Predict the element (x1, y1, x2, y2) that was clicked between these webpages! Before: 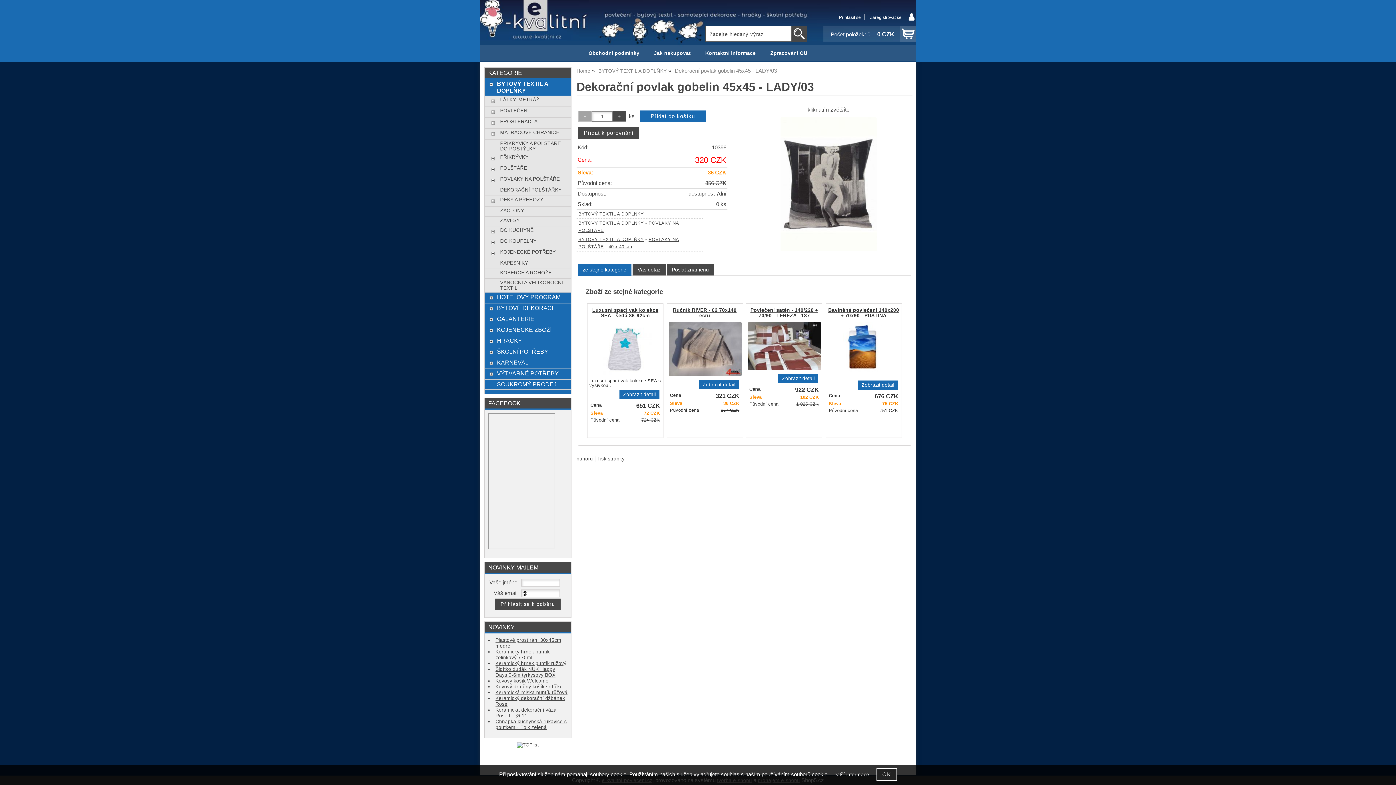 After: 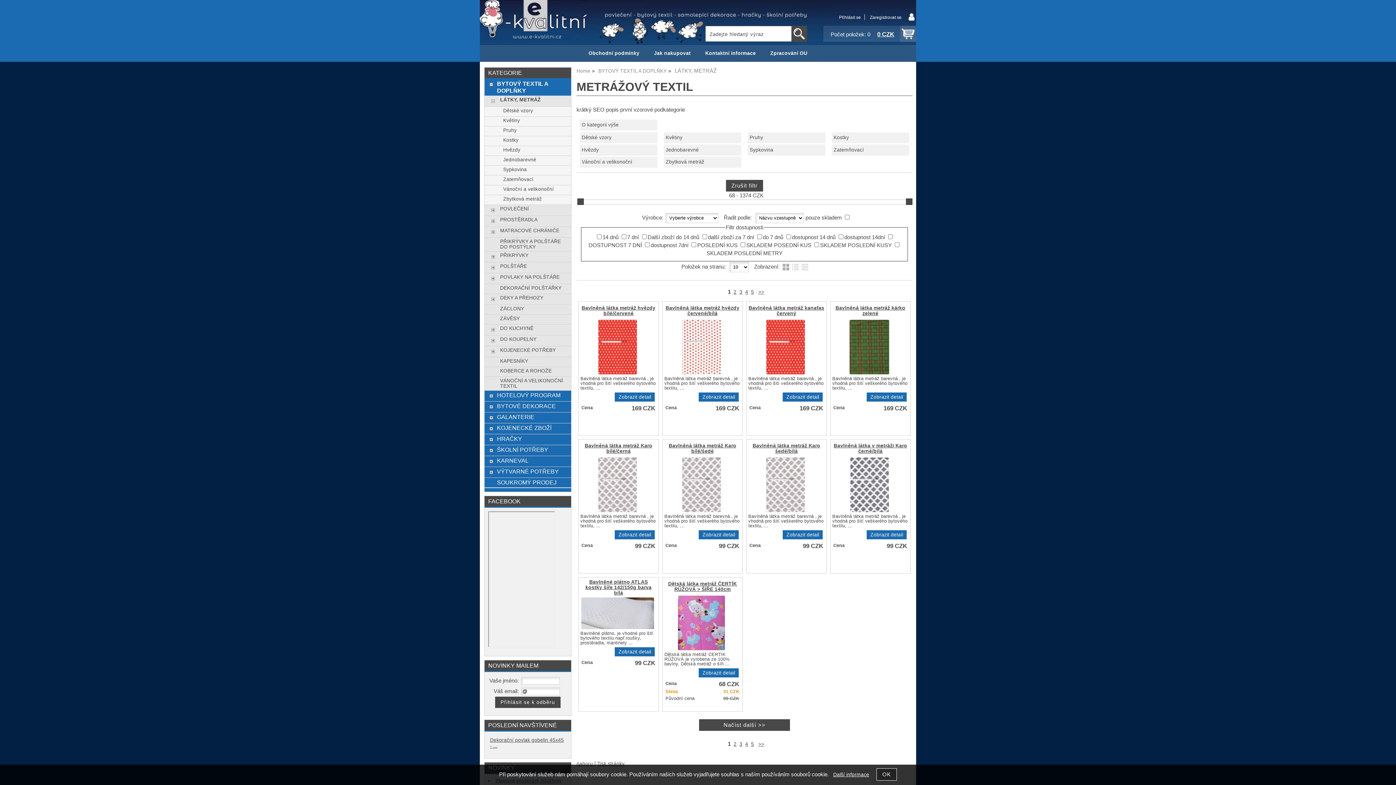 Action: bbox: (500, 97, 567, 102) label: LÁTKY, METRÁŽ